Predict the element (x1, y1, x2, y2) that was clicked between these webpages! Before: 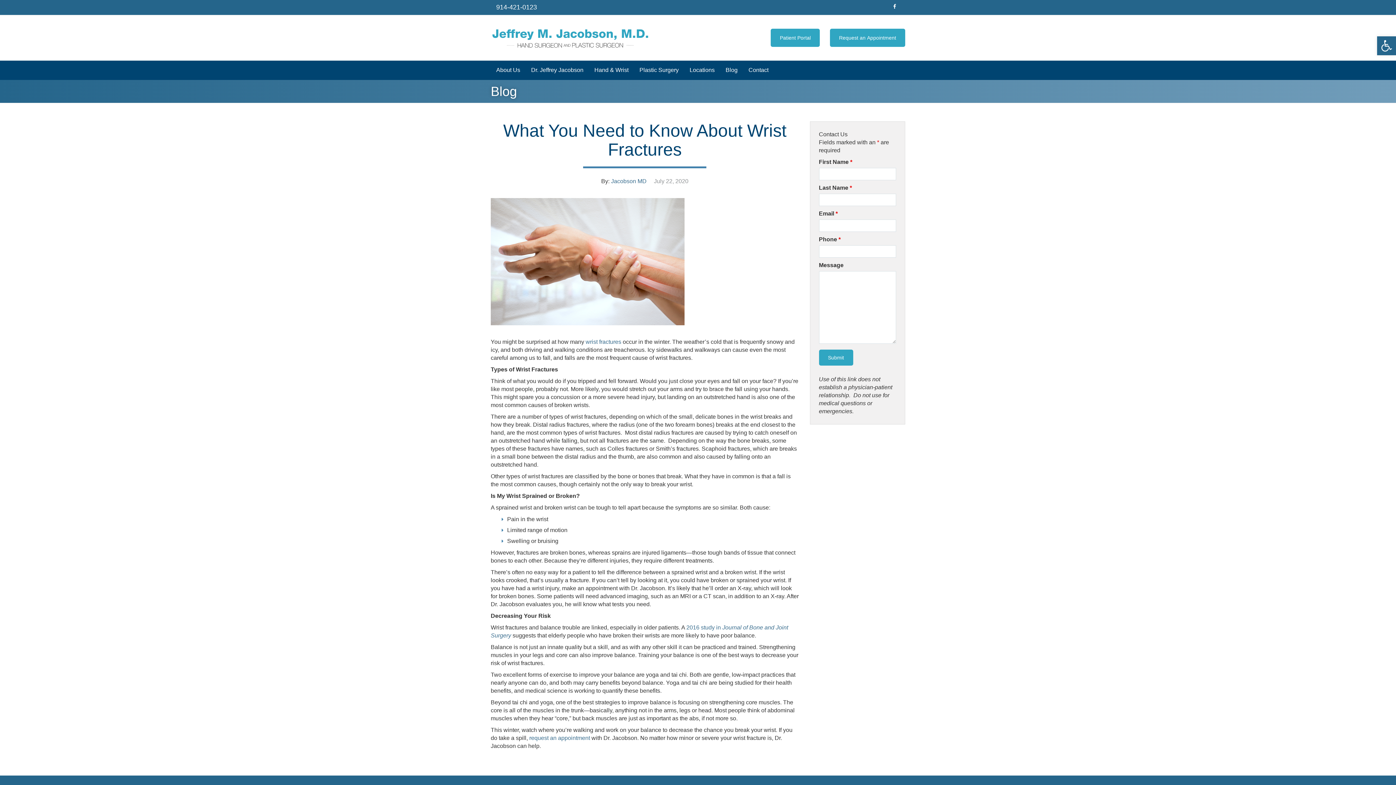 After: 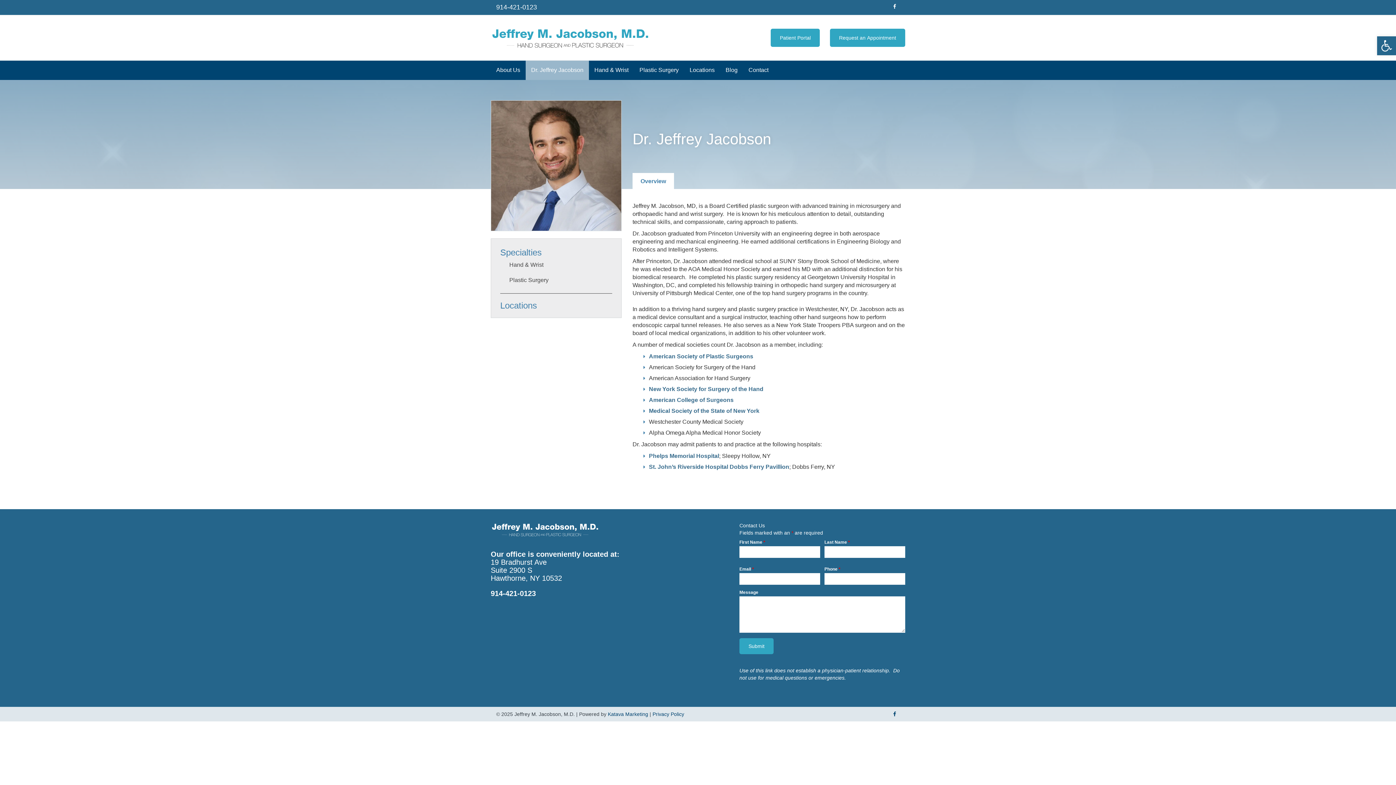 Action: label: Dr. Jeffrey Jacobson bbox: (525, 60, 589, 80)